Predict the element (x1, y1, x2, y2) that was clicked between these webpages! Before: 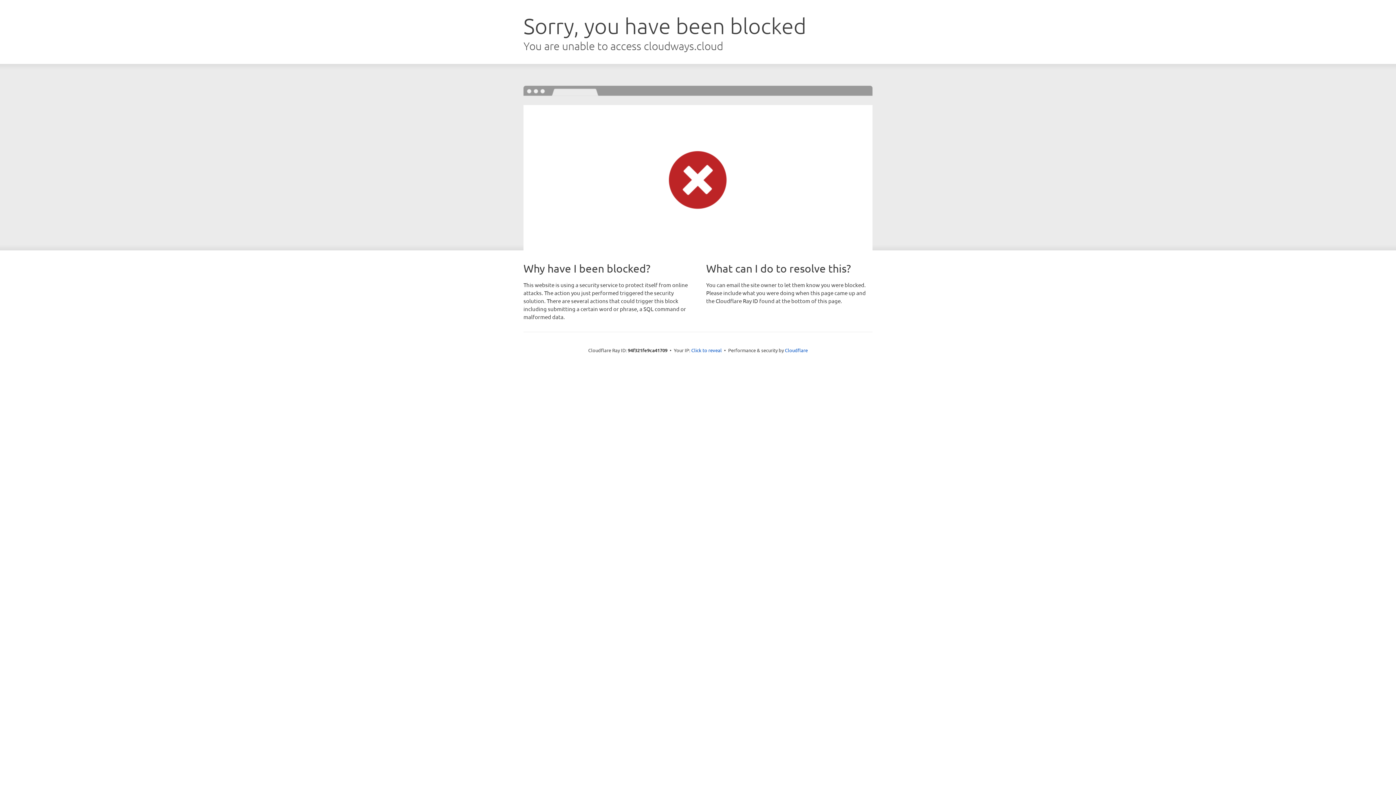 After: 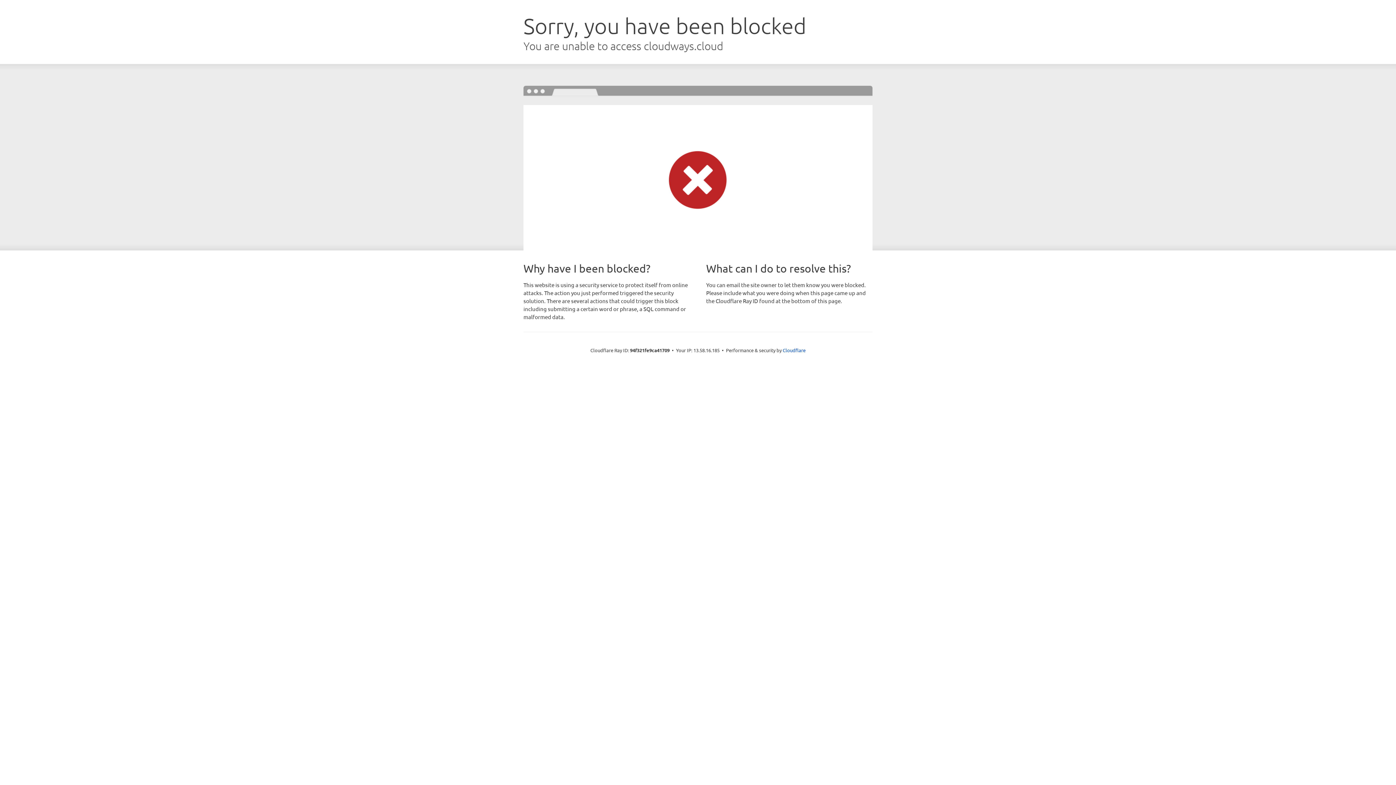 Action: label: Click to reveal bbox: (691, 346, 722, 353)